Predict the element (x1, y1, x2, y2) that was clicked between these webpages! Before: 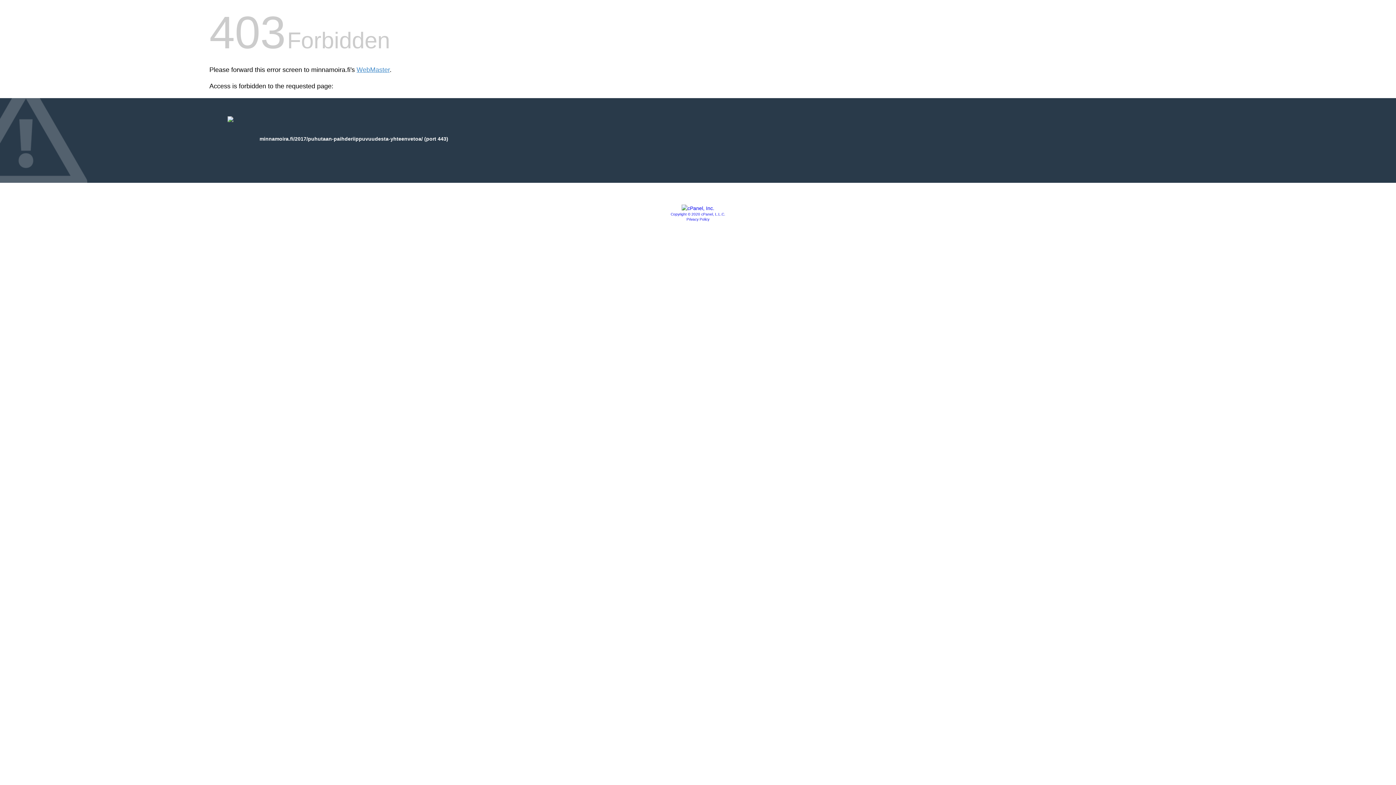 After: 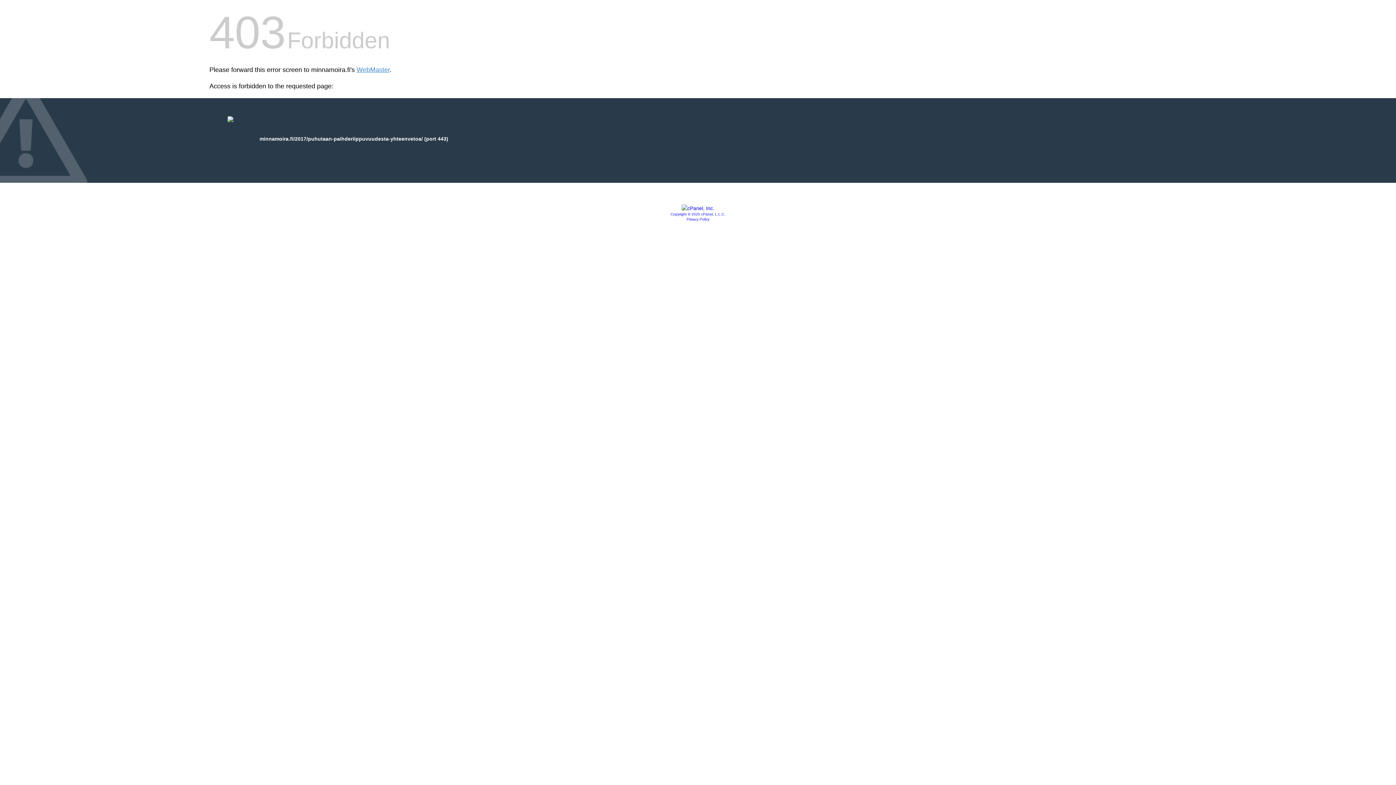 Action: bbox: (670, 212, 725, 216) label: Copyright © 2020 cPanel, L.L.C.